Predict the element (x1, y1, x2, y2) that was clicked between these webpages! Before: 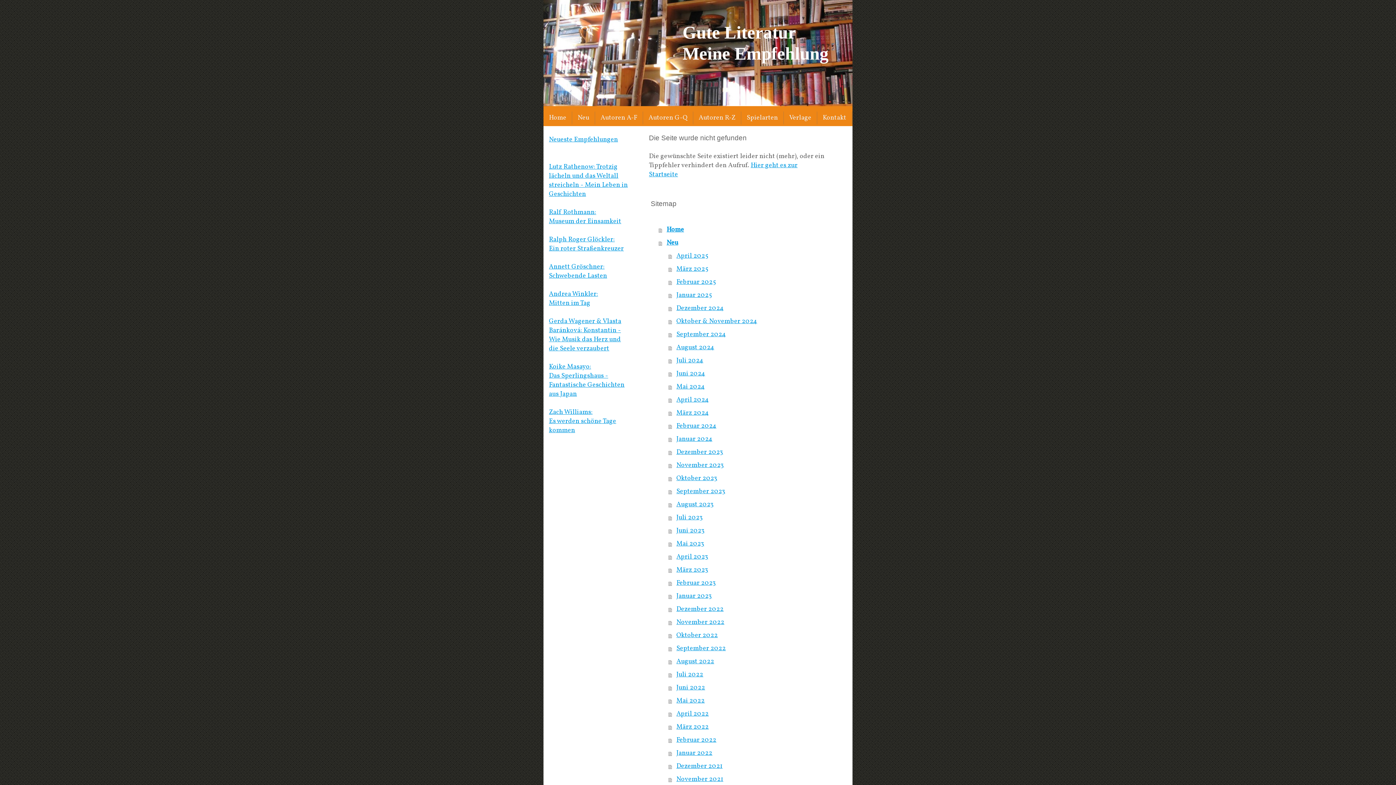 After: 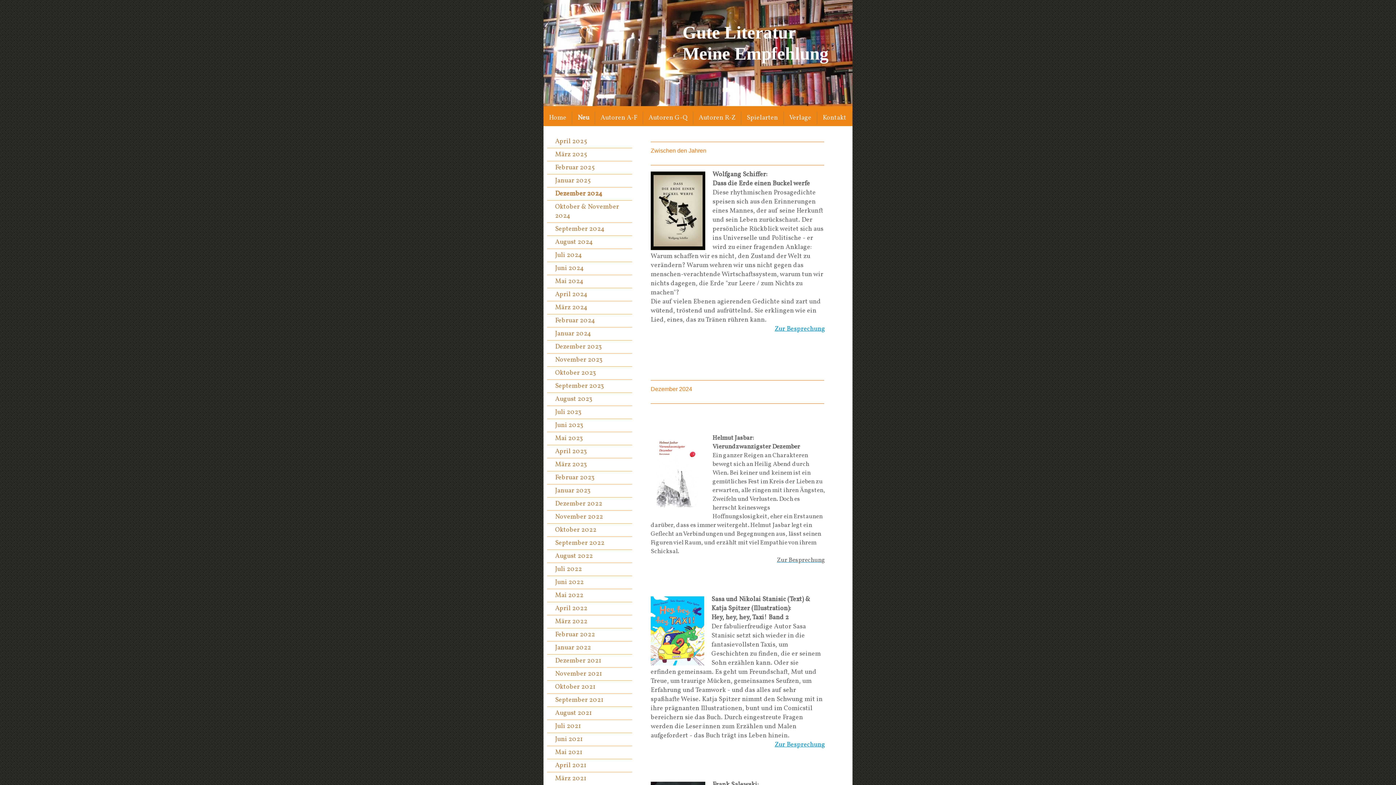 Action: bbox: (668, 302, 827, 315) label: Dezember 2024